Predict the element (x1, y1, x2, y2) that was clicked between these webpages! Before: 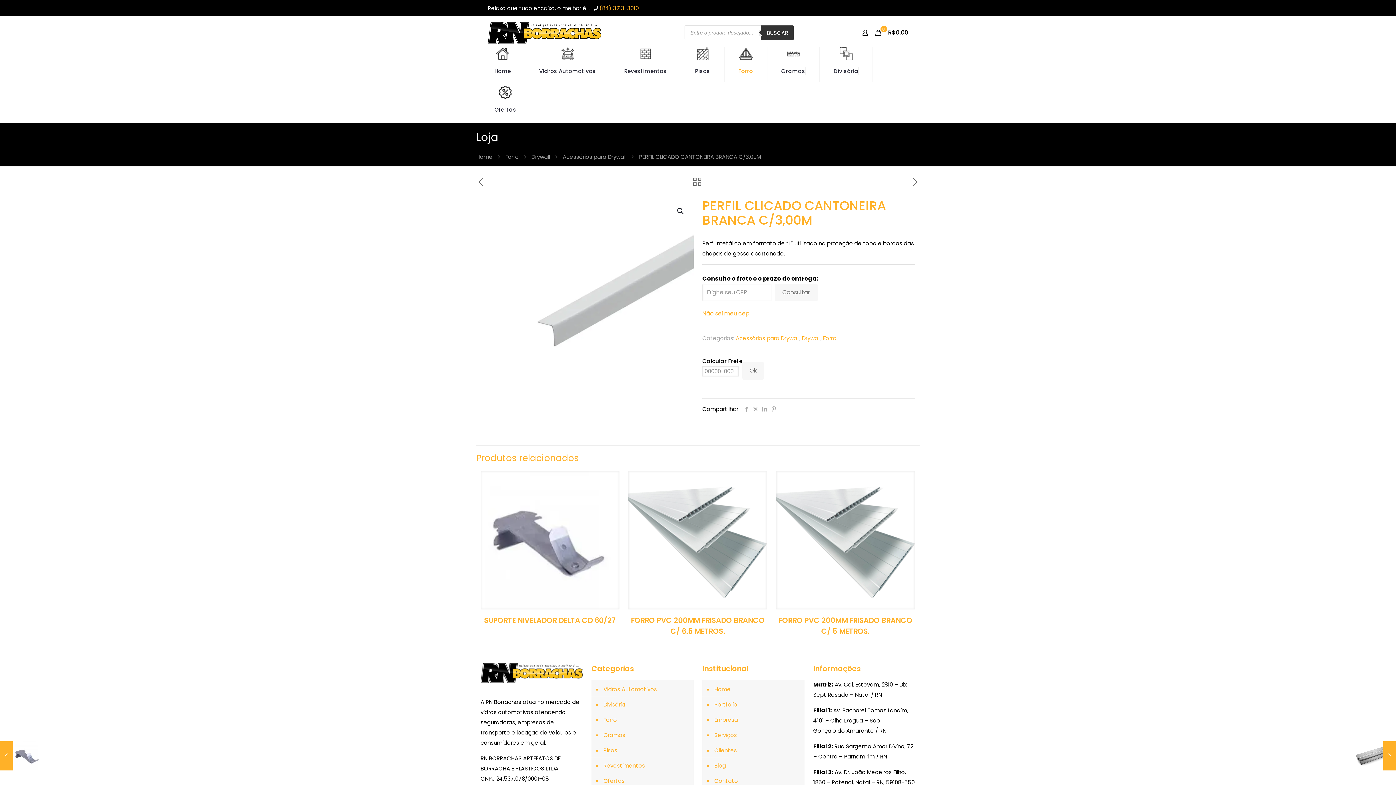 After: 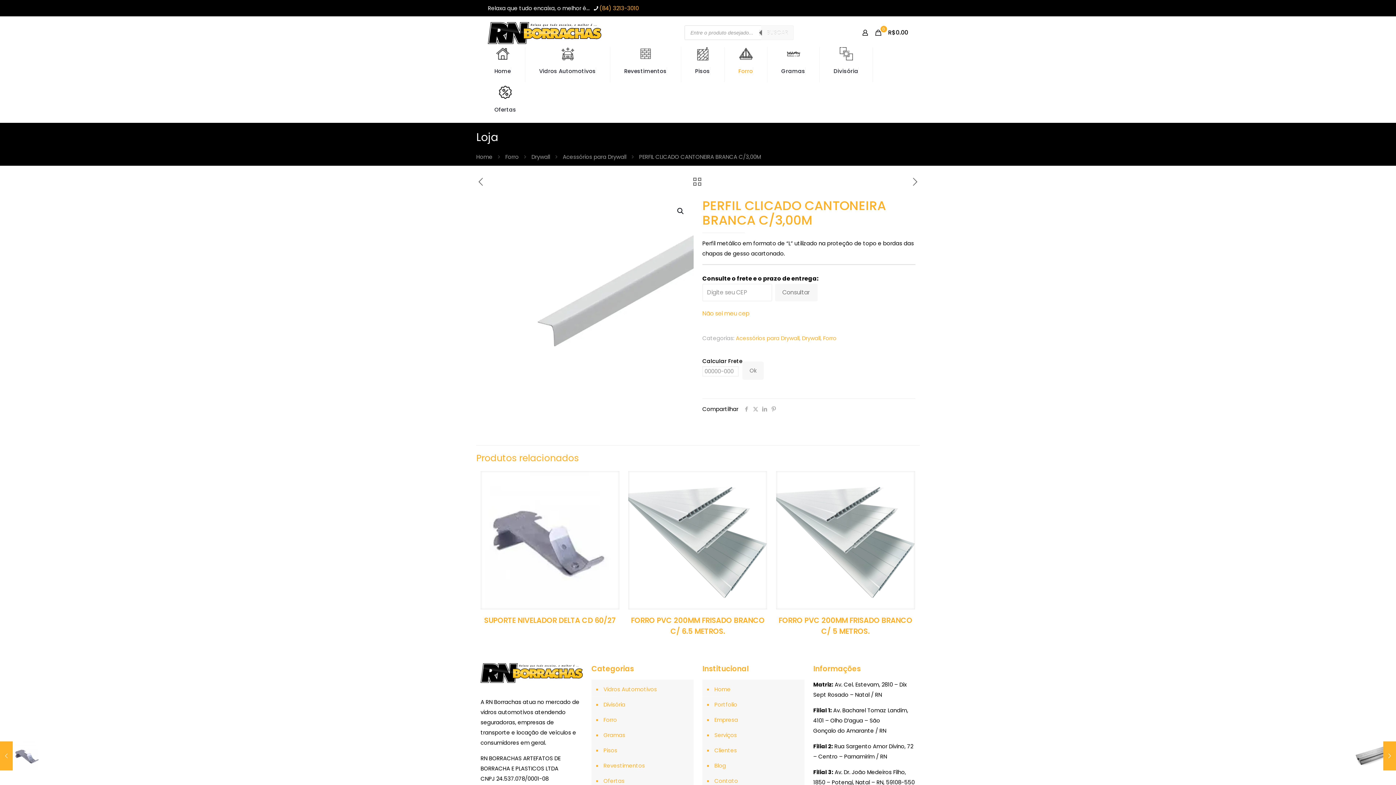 Action: bbox: (761, 25, 793, 40) label: Buscar